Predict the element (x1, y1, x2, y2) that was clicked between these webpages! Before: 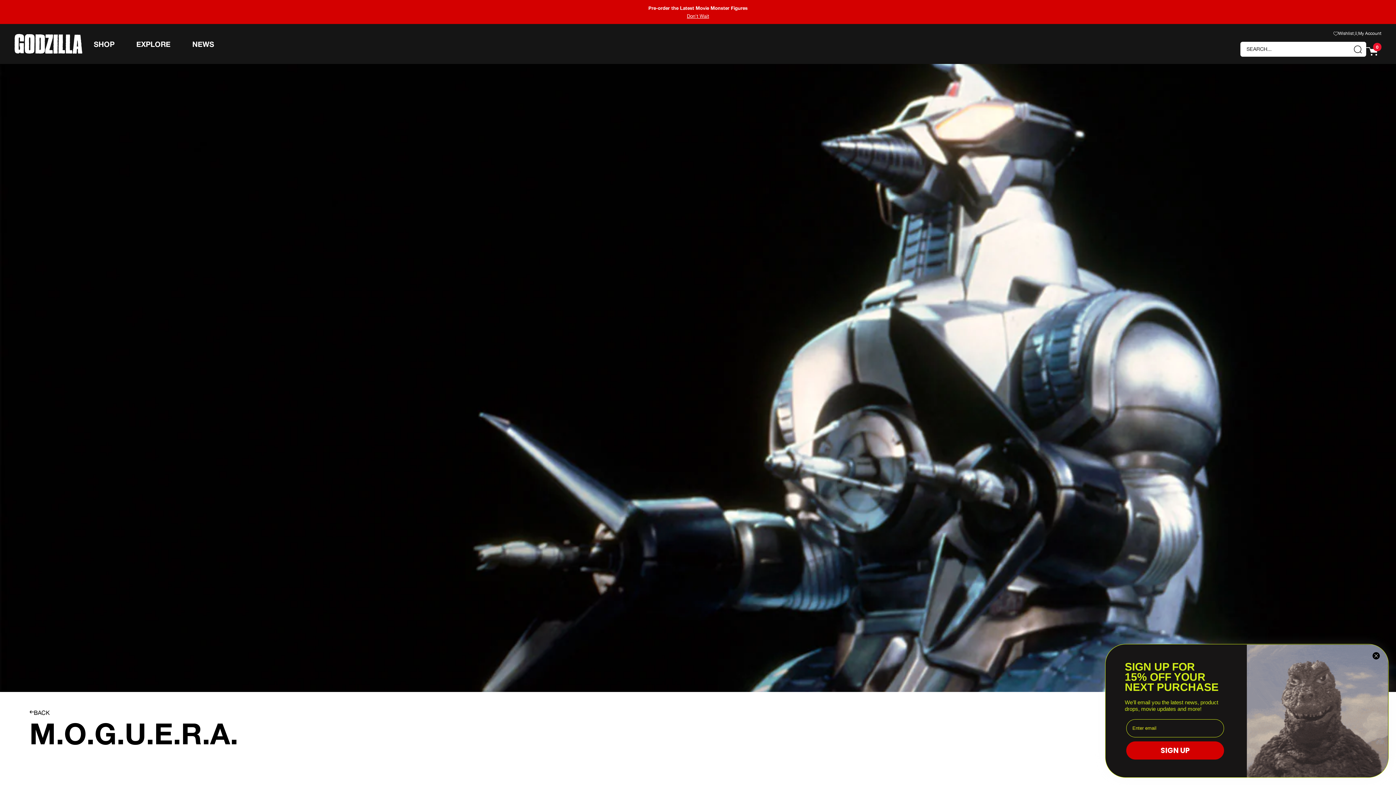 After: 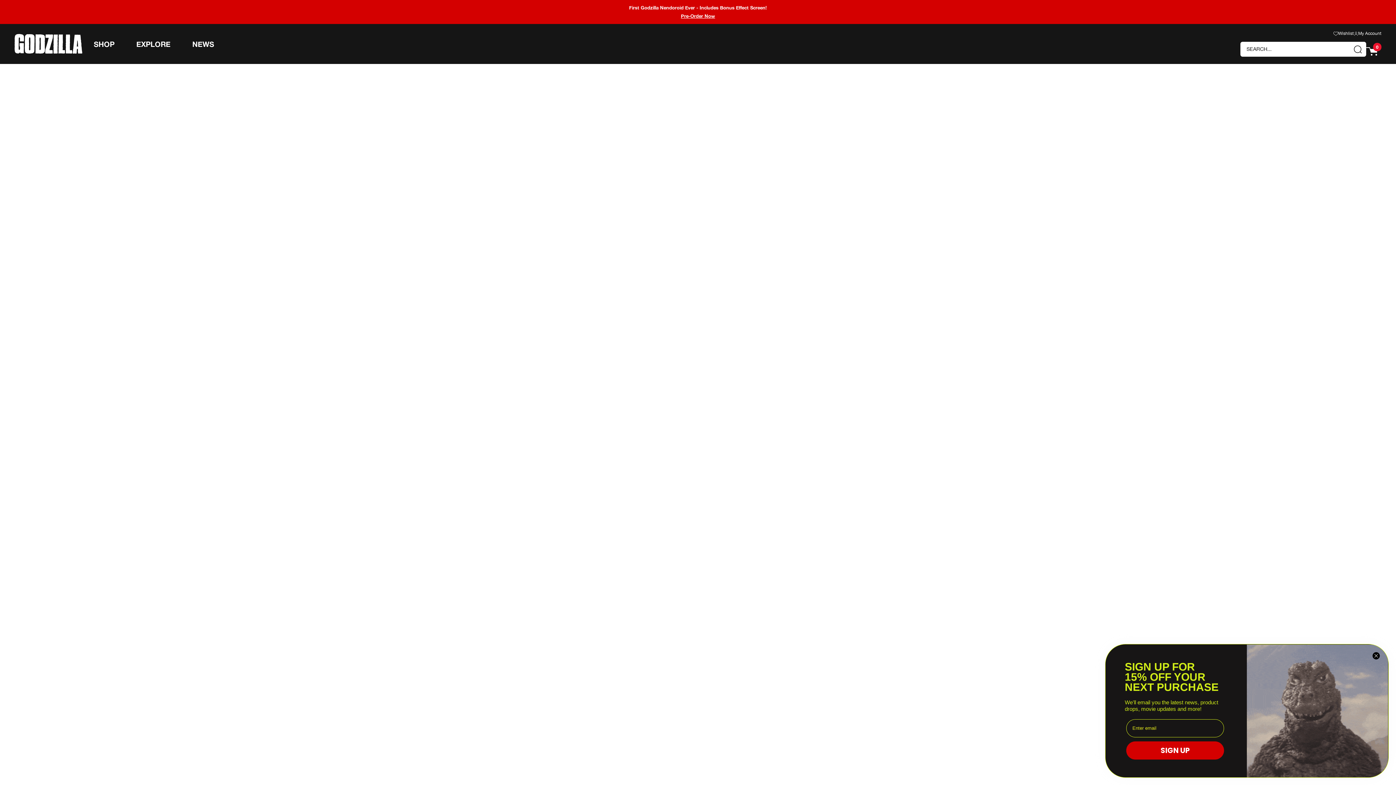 Action: bbox: (29, 709, 49, 716) label: BACK